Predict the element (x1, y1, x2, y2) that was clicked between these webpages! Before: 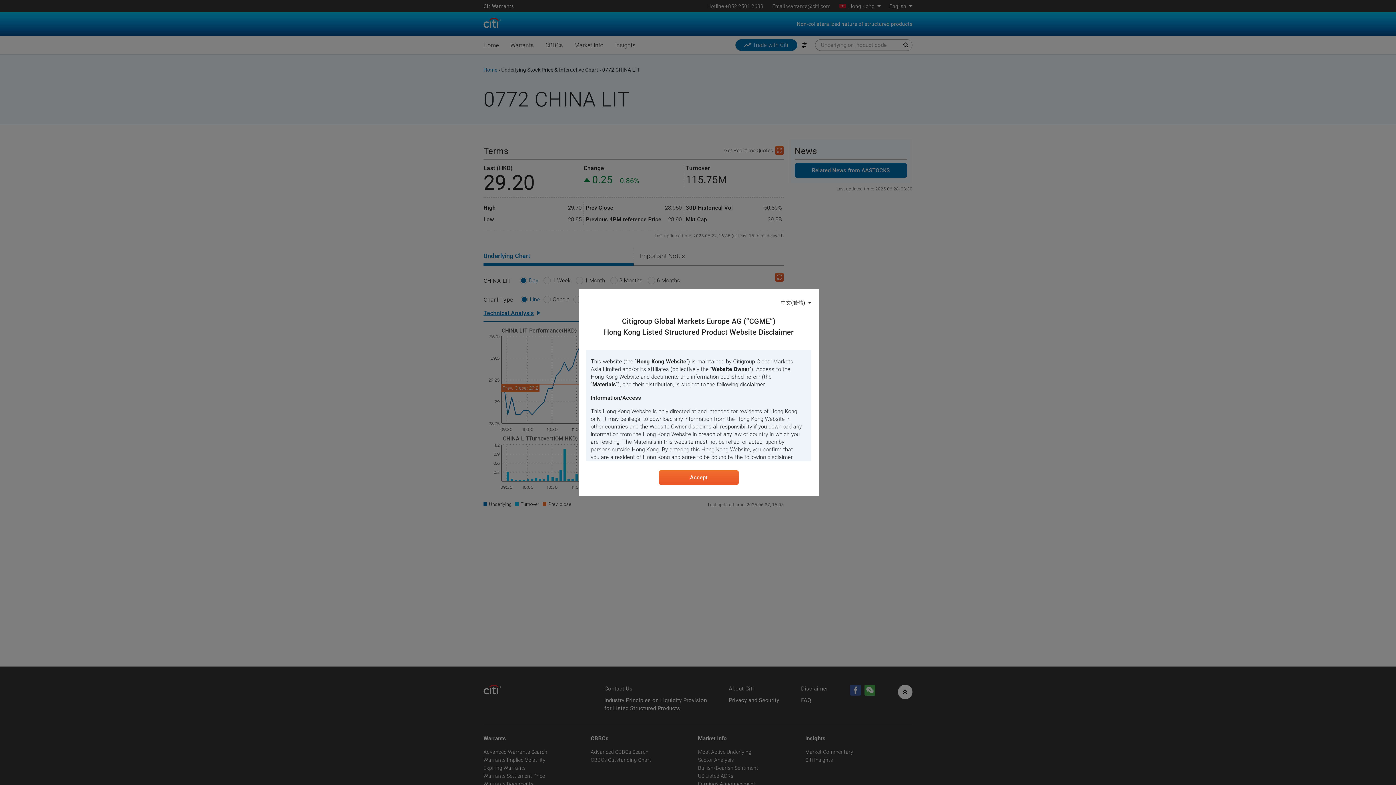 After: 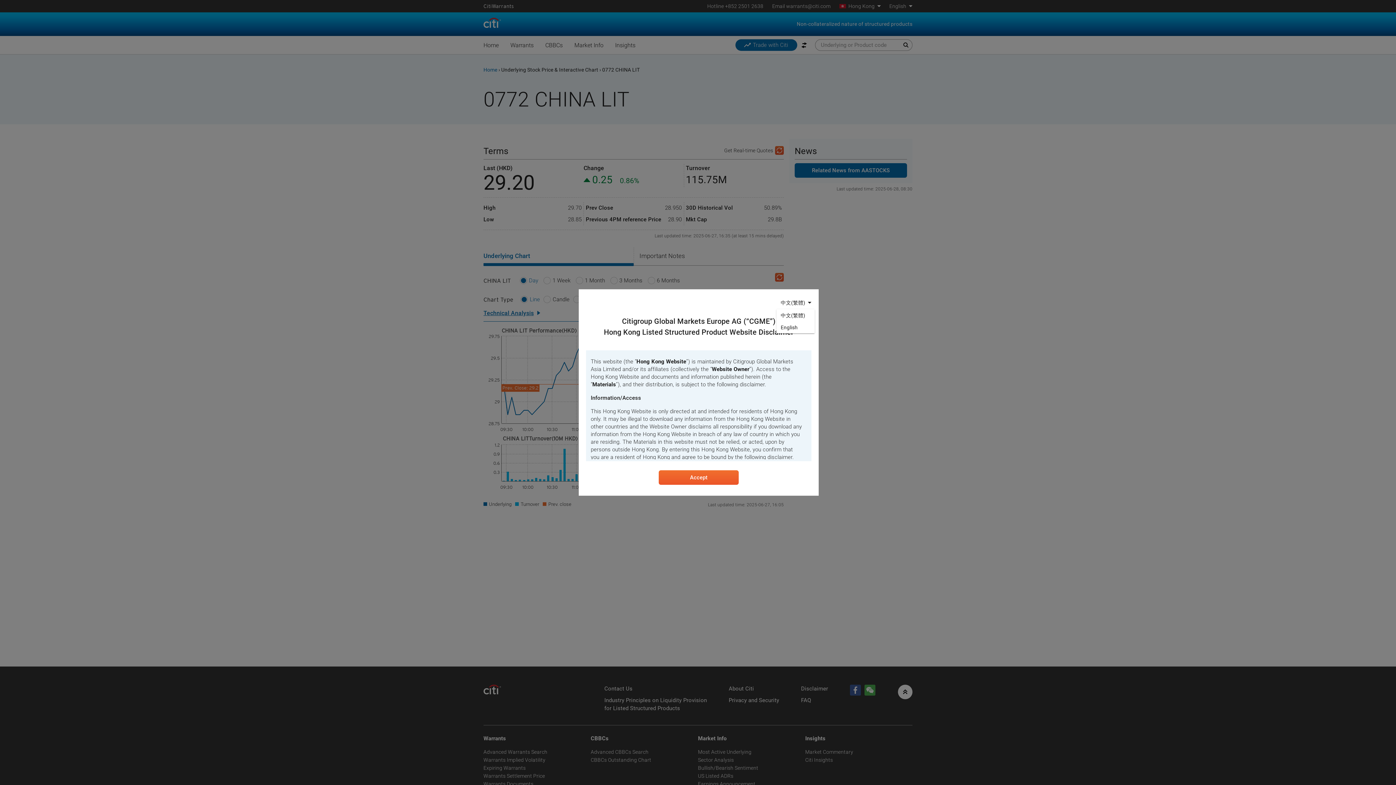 Action: bbox: (776, 296, 811, 308) label: 中文(繁體)